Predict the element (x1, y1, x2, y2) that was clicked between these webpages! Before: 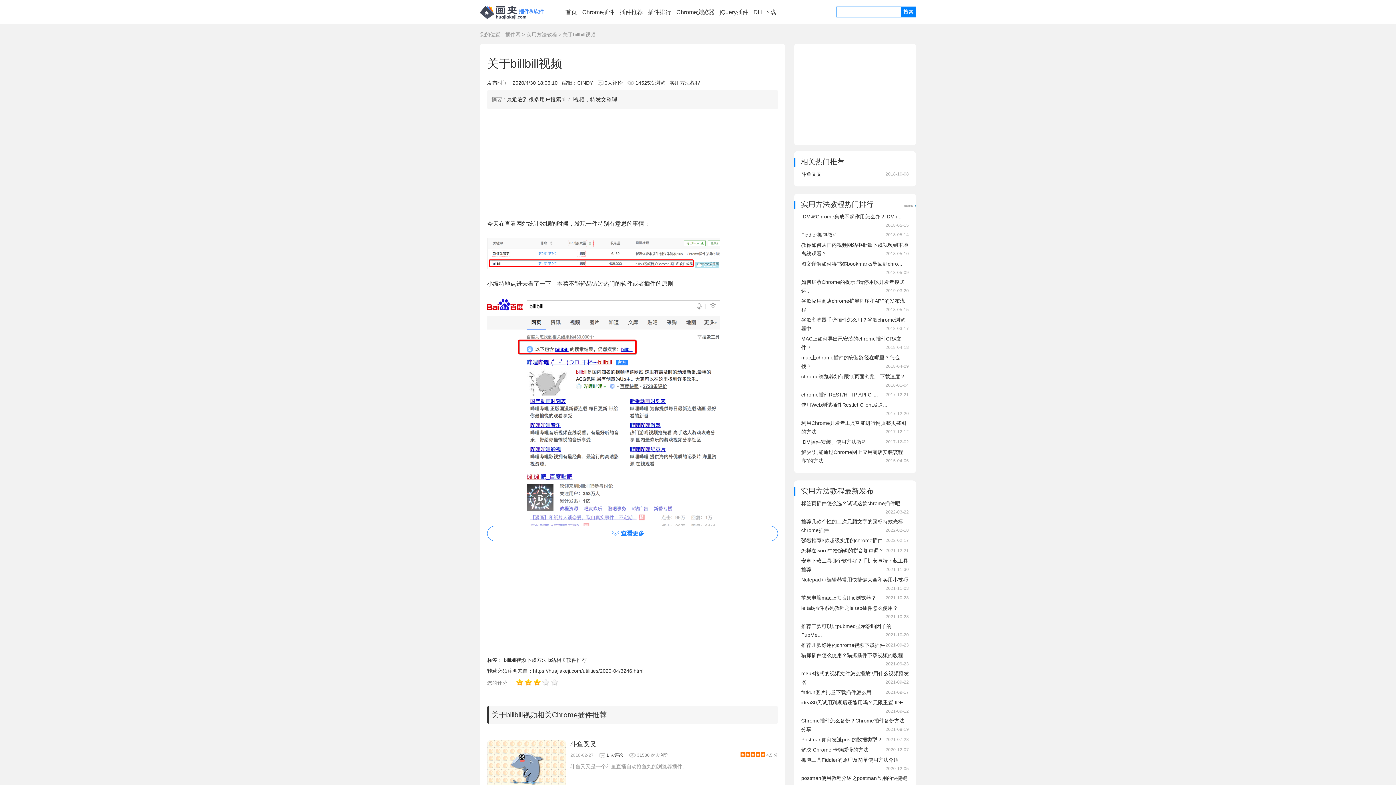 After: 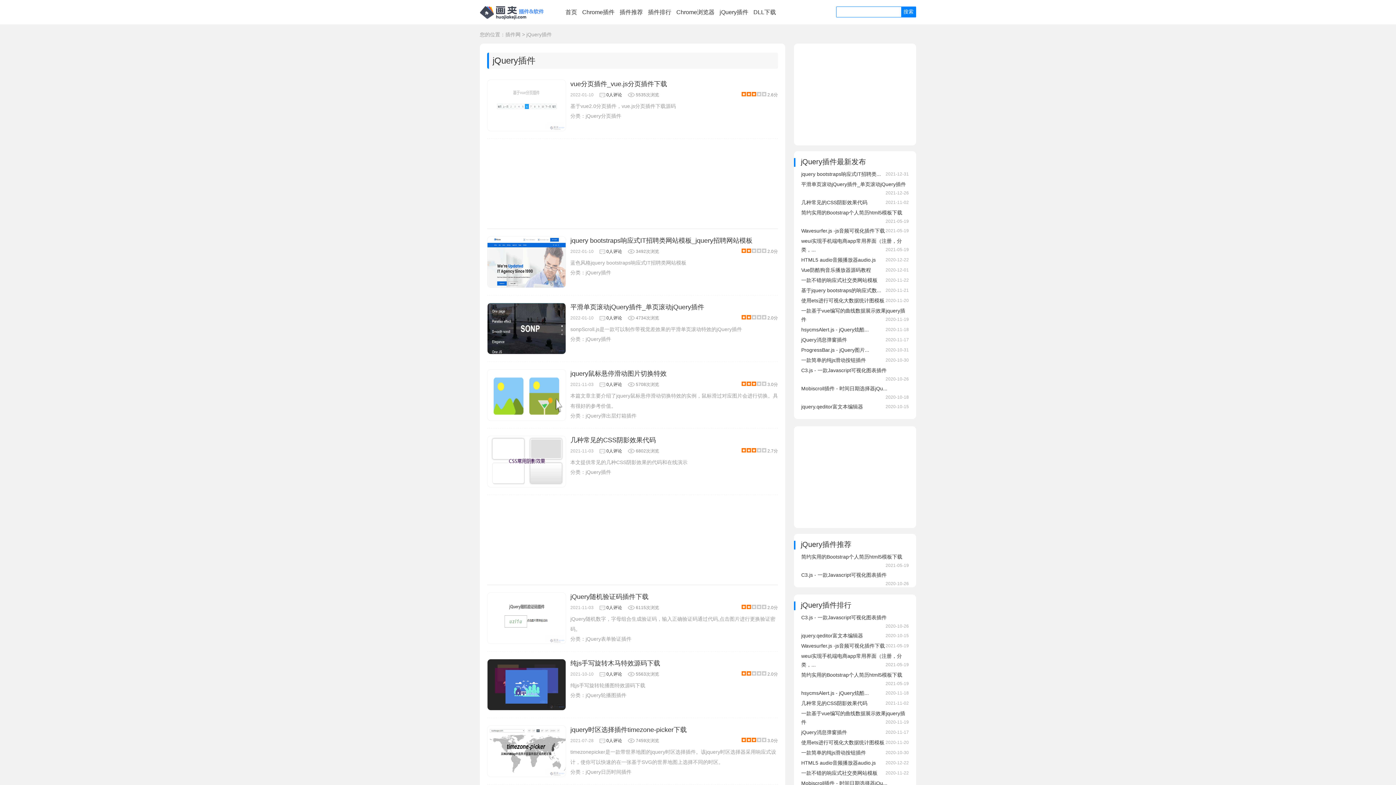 Action: label: jQuery插件 bbox: (719, 9, 748, 15)